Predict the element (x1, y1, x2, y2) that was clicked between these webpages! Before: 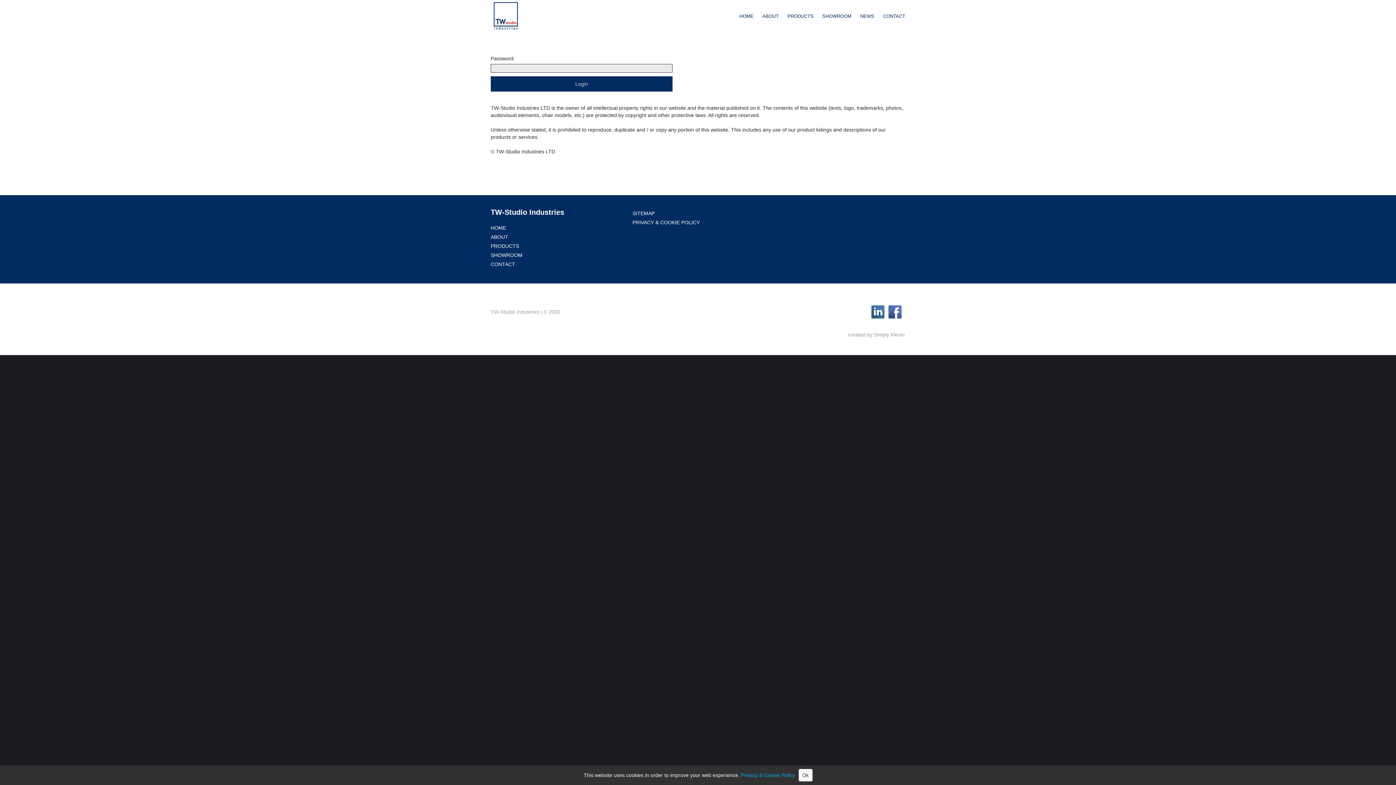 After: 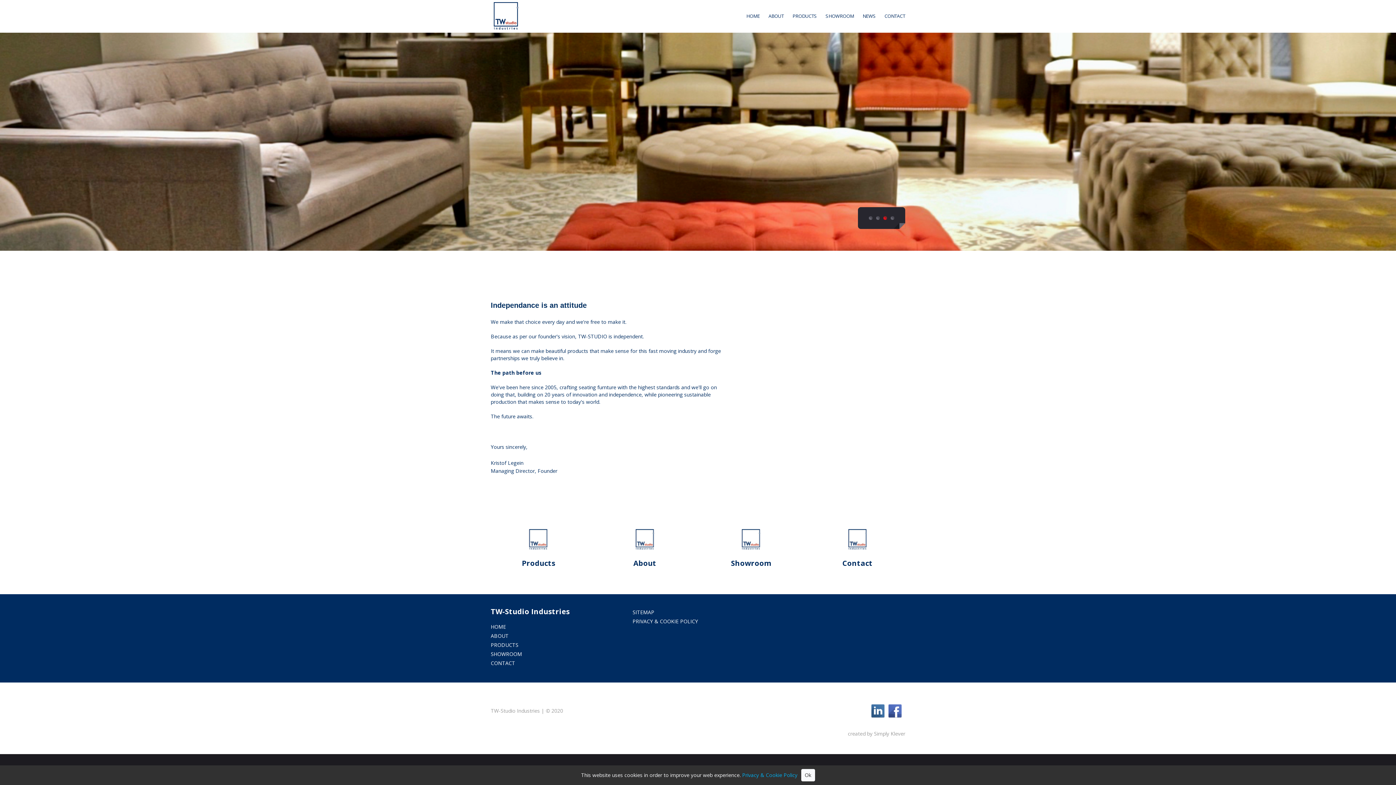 Action: label: HOME bbox: (490, 225, 506, 230)